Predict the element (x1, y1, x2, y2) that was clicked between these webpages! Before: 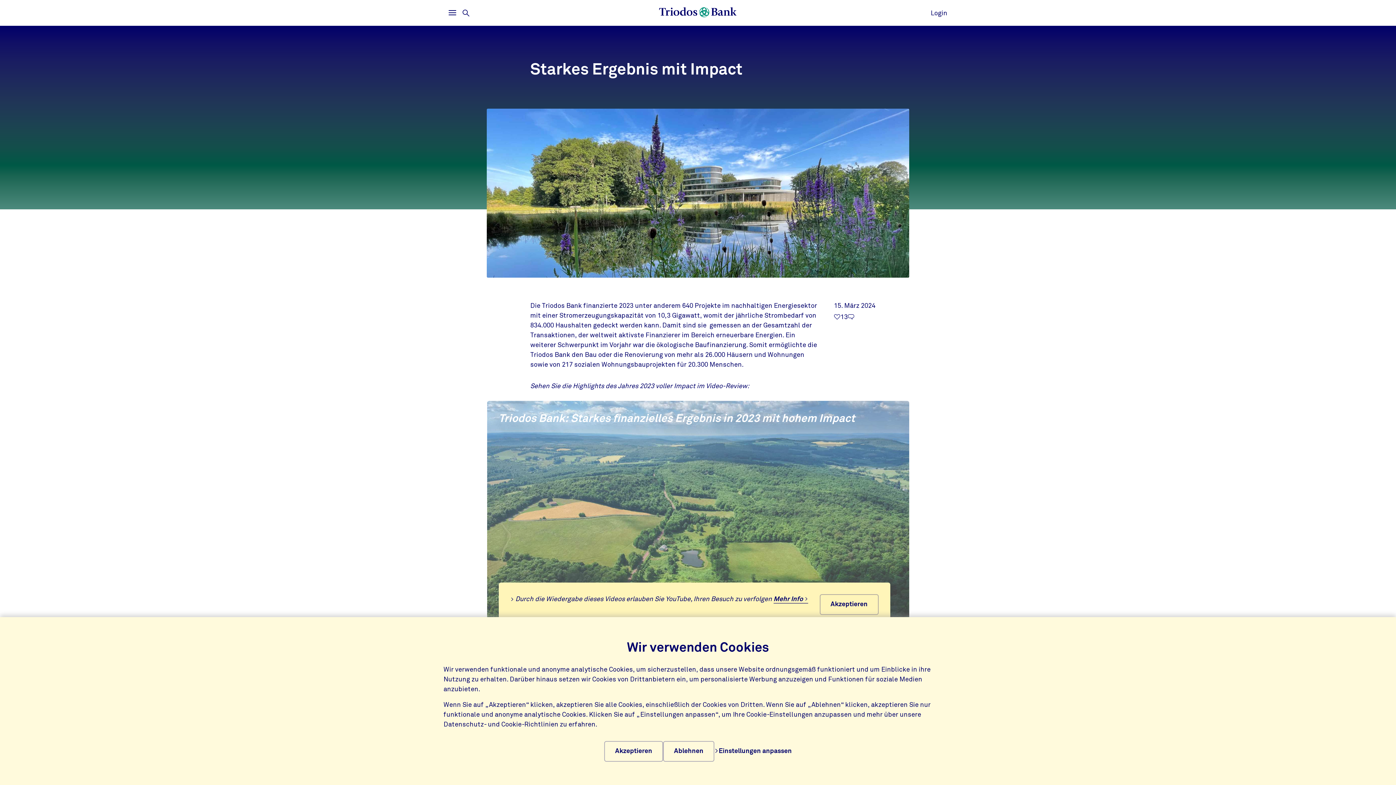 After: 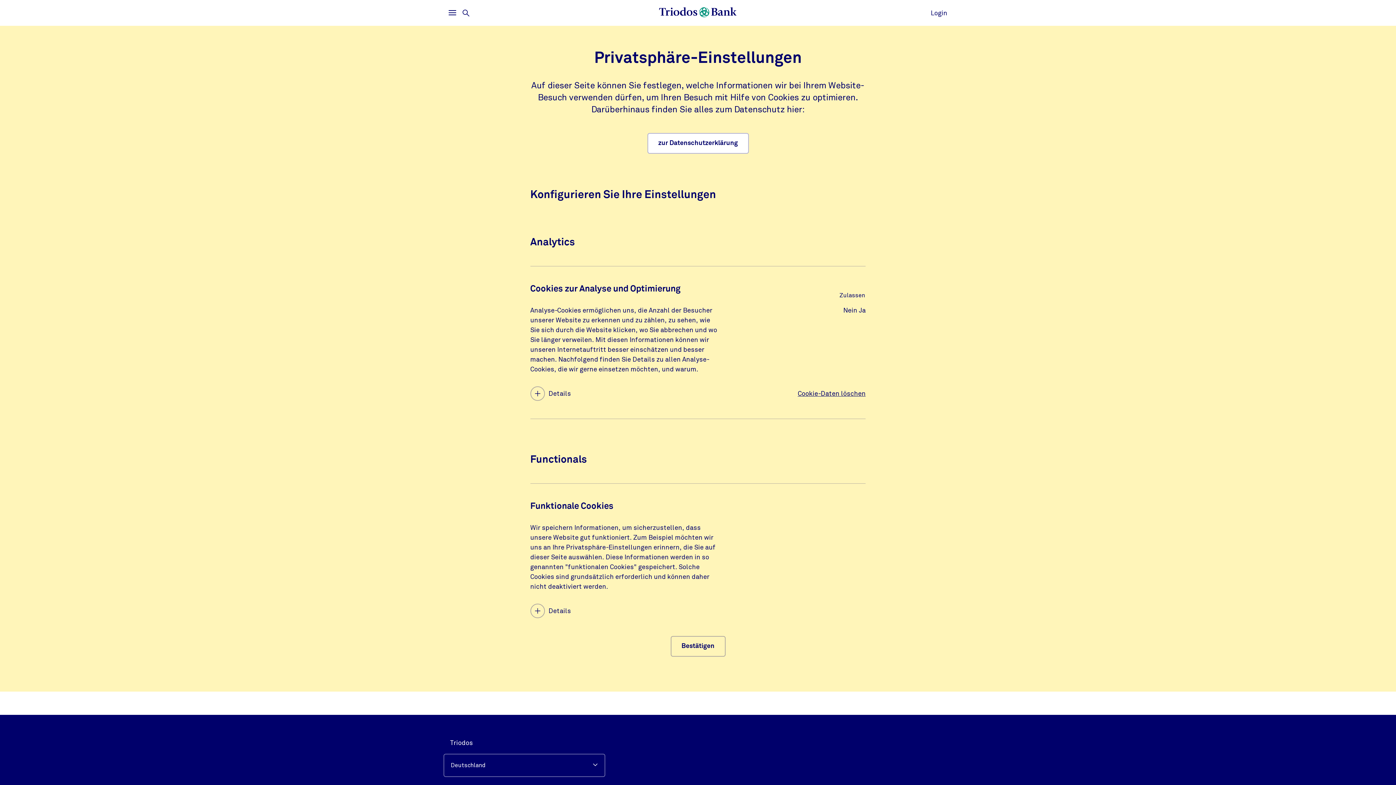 Action: label: Mehr Info  bbox: (773, 596, 808, 603)